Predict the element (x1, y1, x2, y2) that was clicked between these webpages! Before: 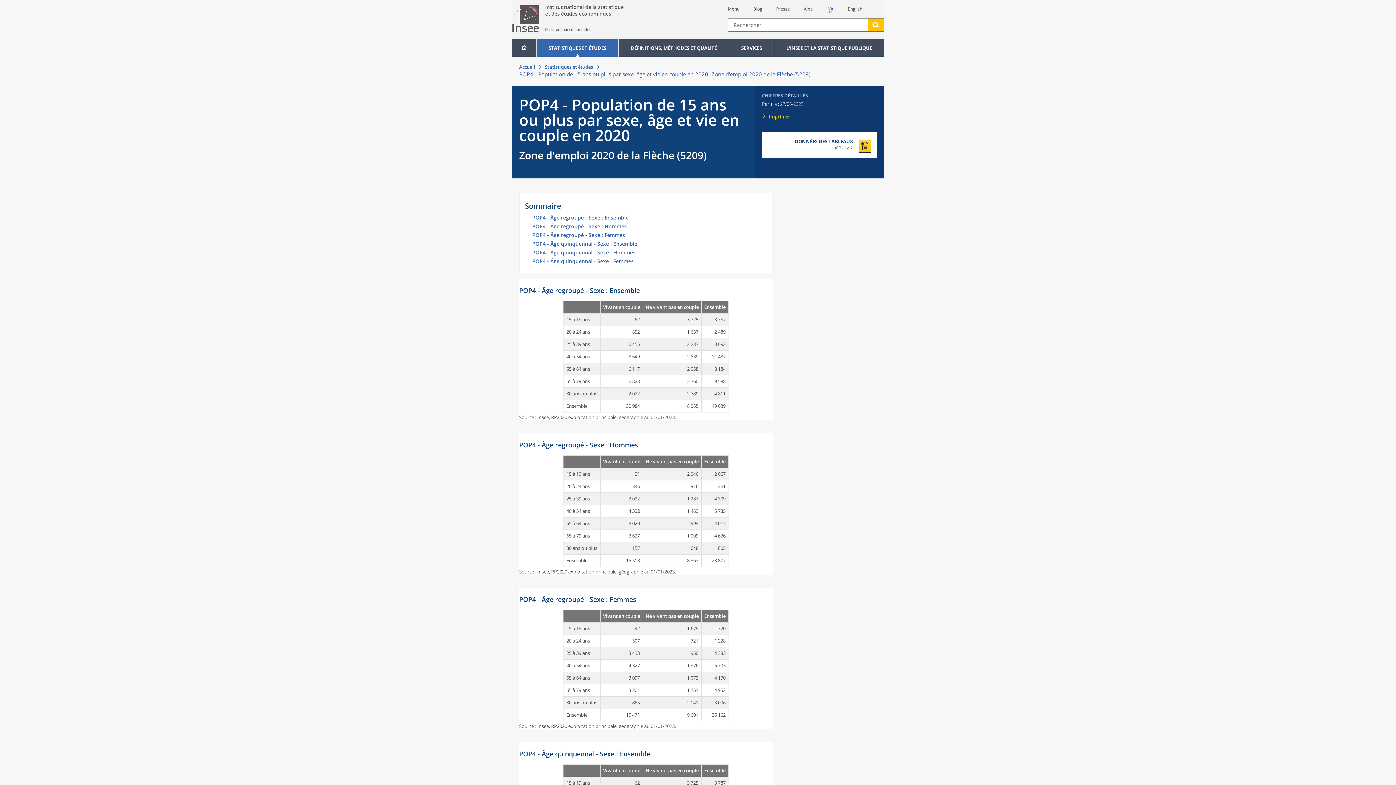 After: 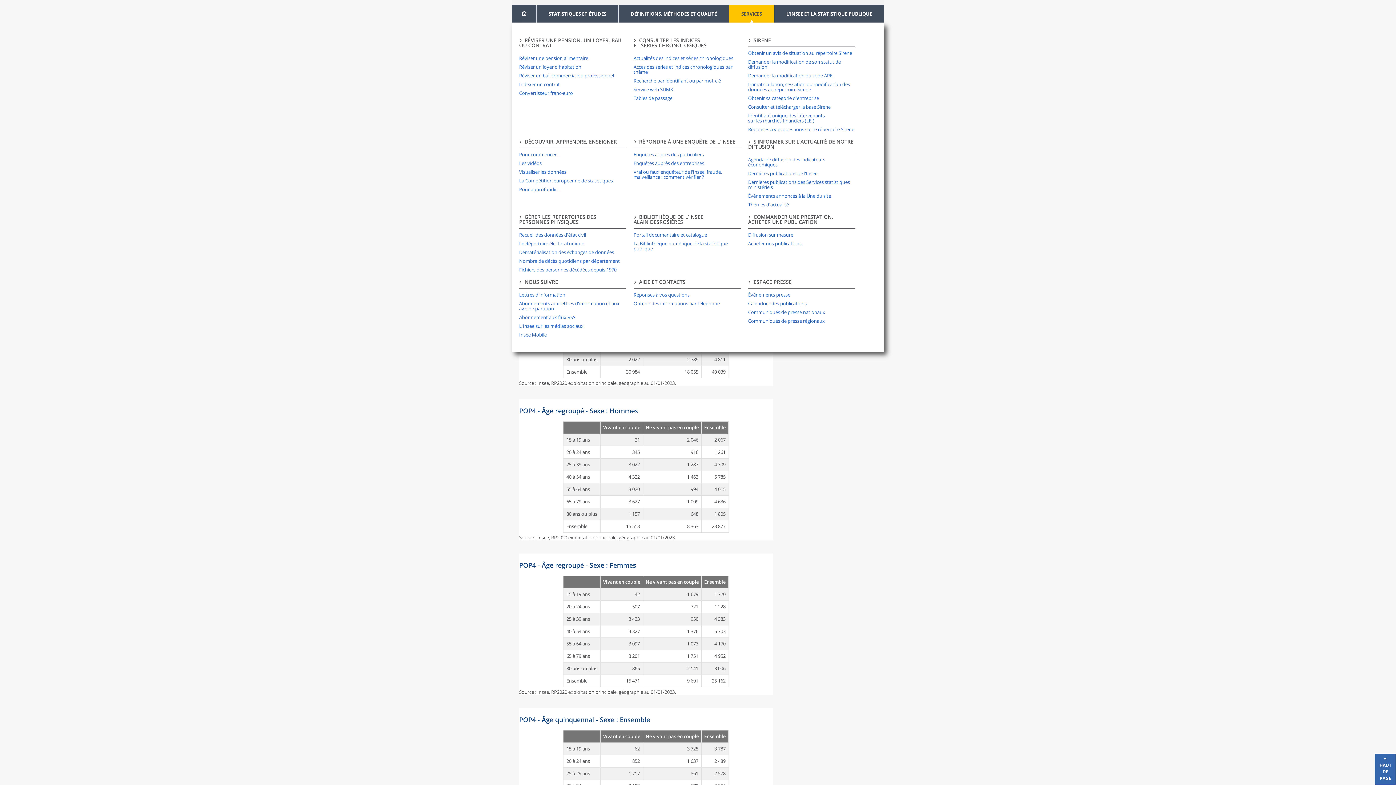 Action: bbox: (728, 5, 739, 12) label: Menu